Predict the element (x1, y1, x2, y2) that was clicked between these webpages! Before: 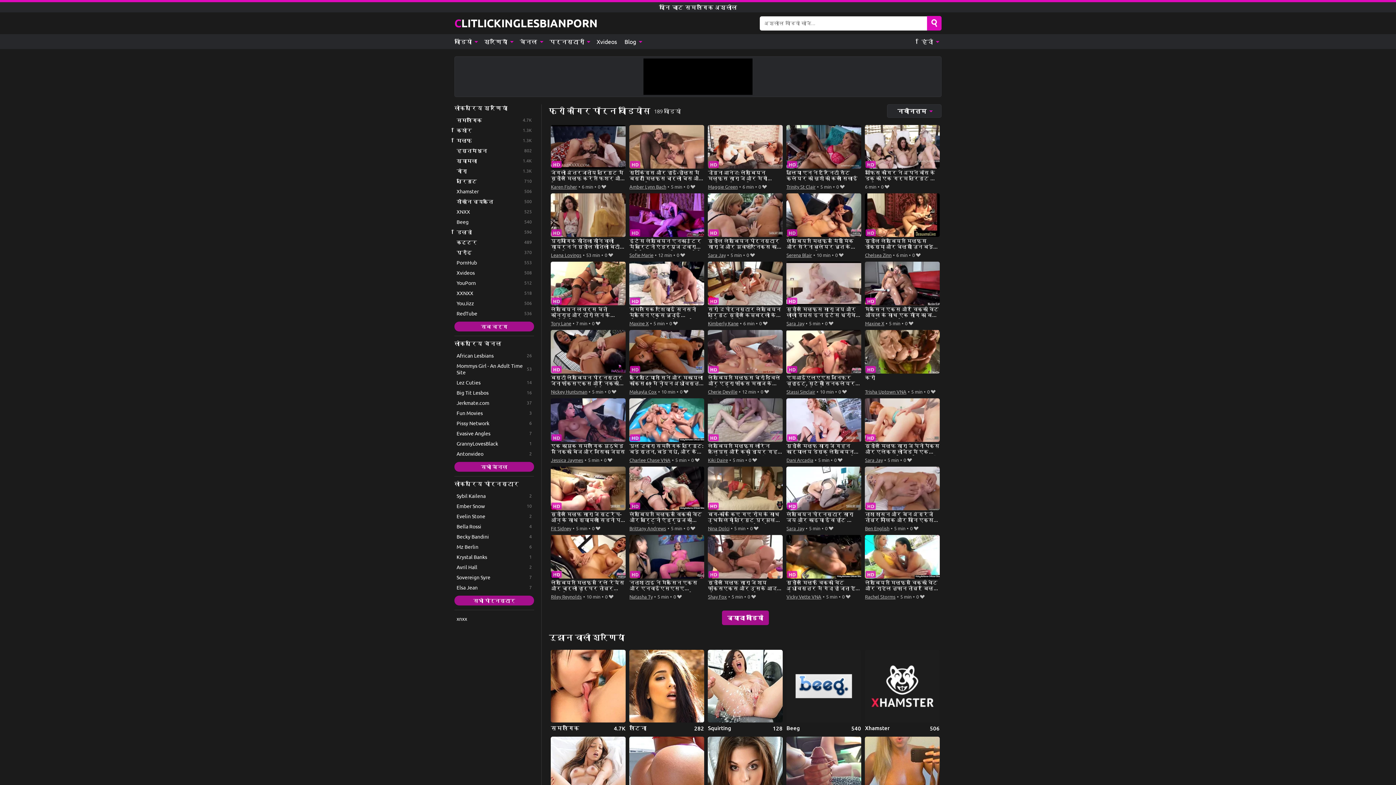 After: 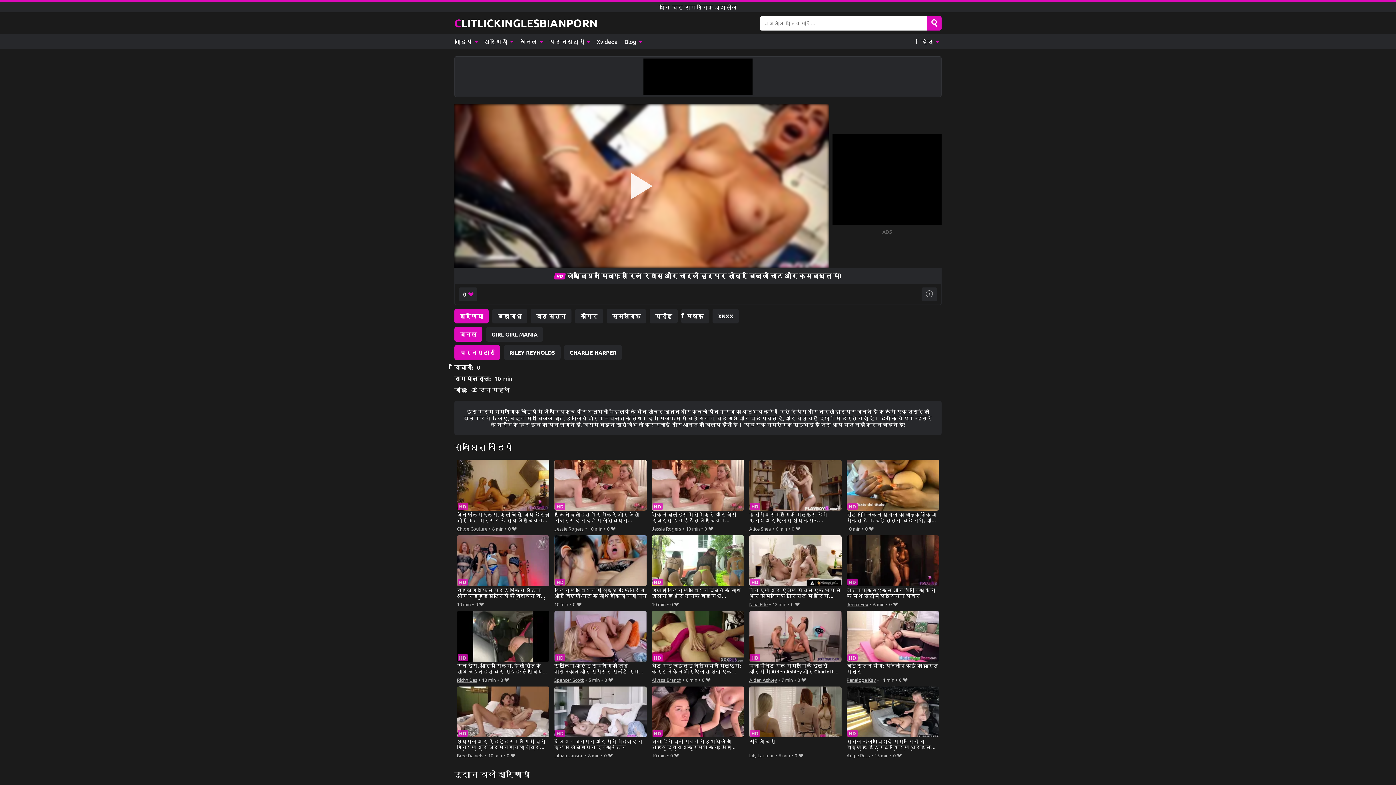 Action: label: लेस्बियन मिल्फ़्स रिले रेयेस और चार्ली हार्पर तीव्र बिल्ली चाट और कमबख्त में! bbox: (551, 535, 625, 592)